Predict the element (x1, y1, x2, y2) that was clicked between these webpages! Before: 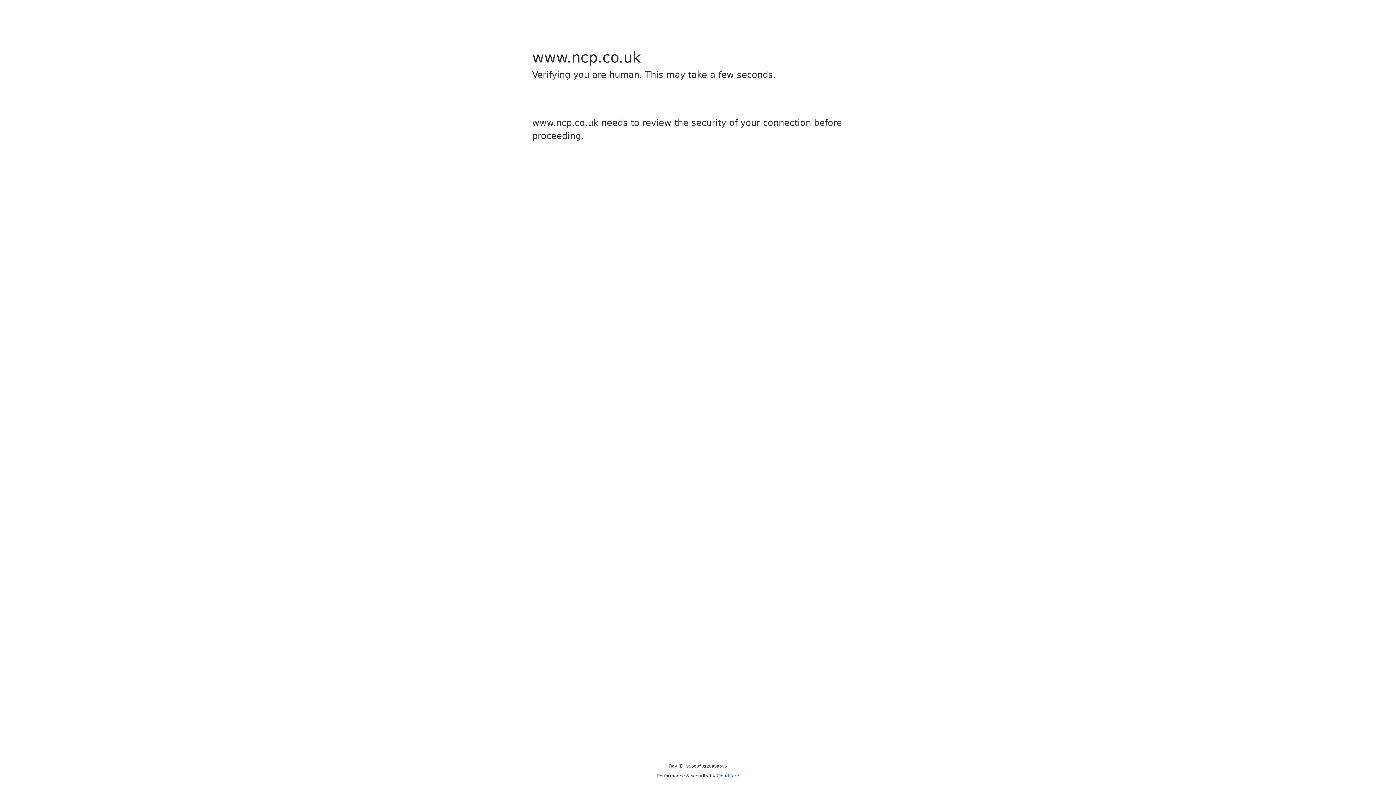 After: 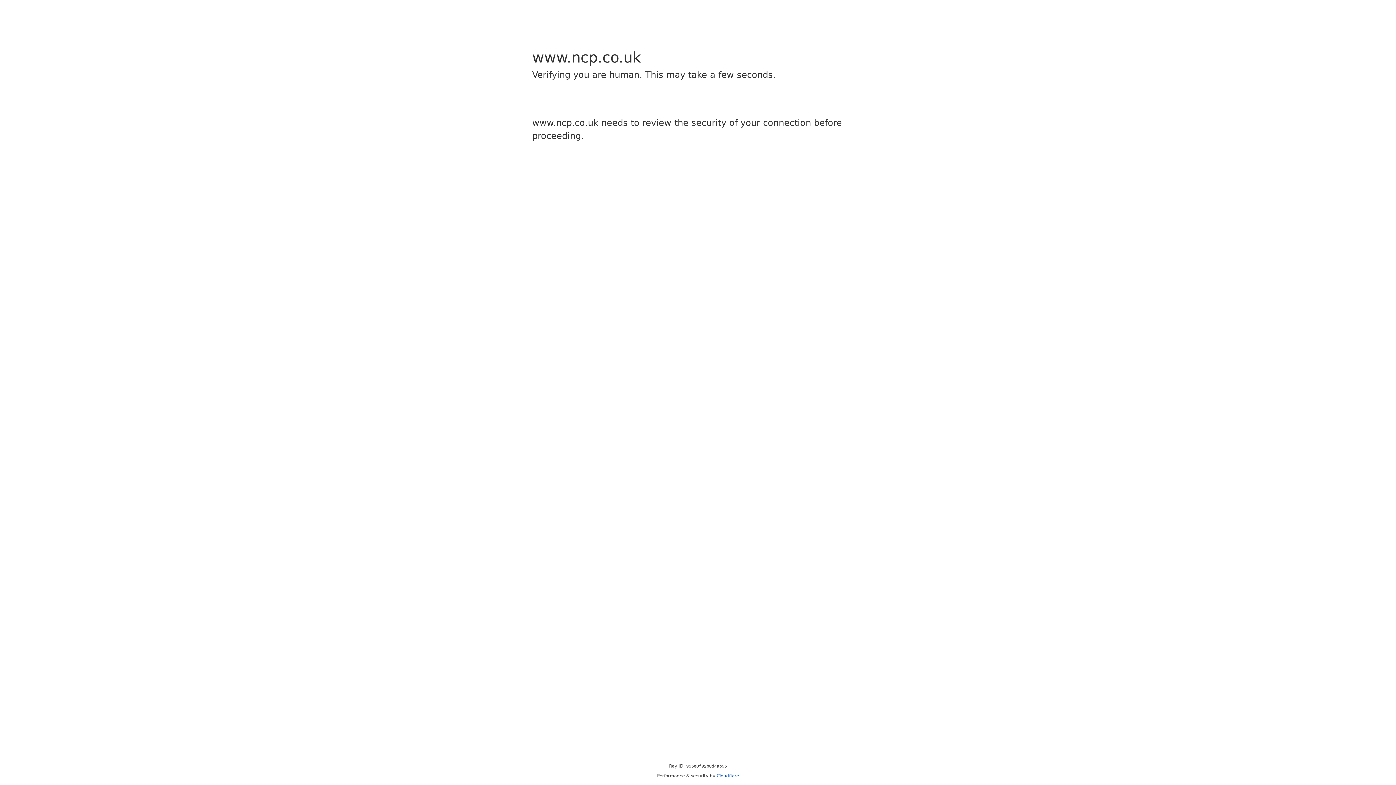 Action: bbox: (716, 773, 739, 778) label: Cloudflare